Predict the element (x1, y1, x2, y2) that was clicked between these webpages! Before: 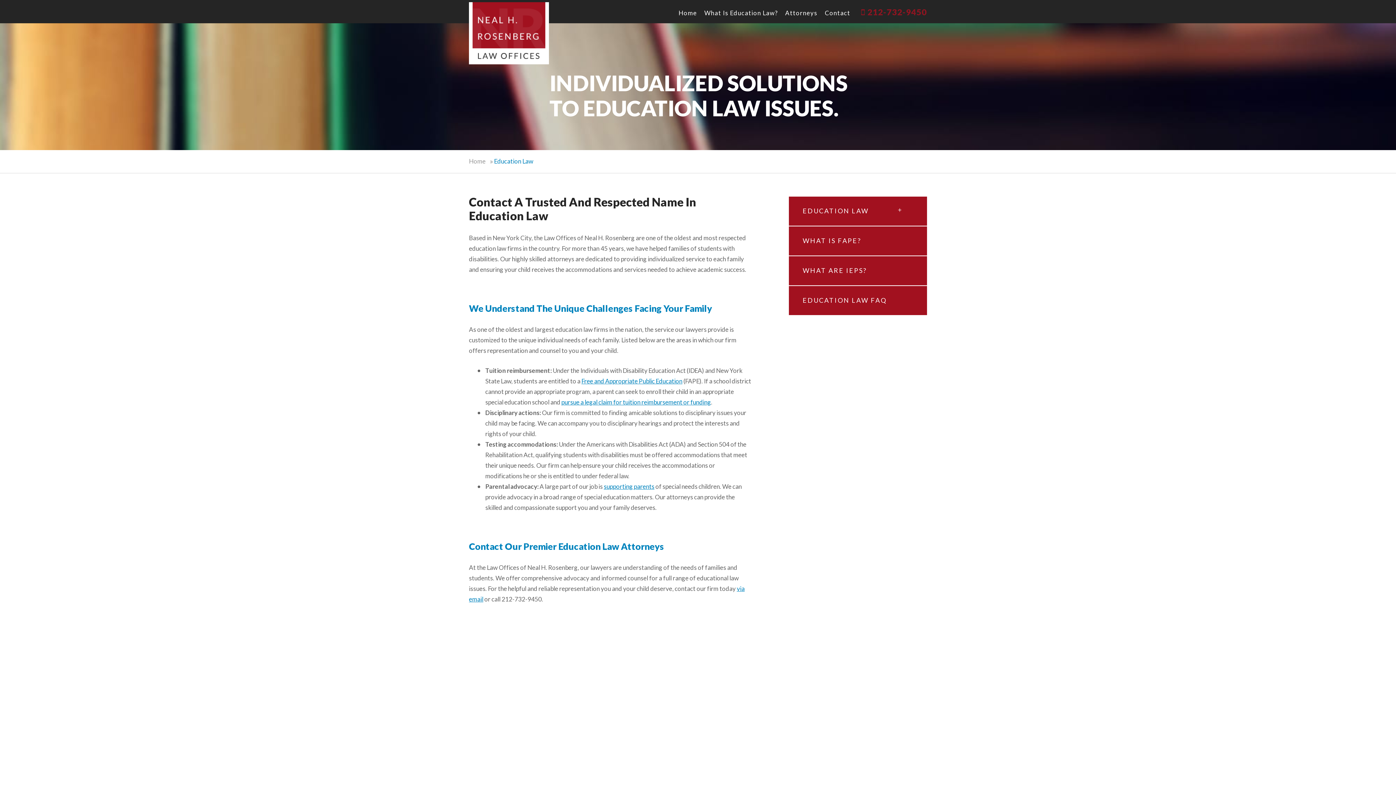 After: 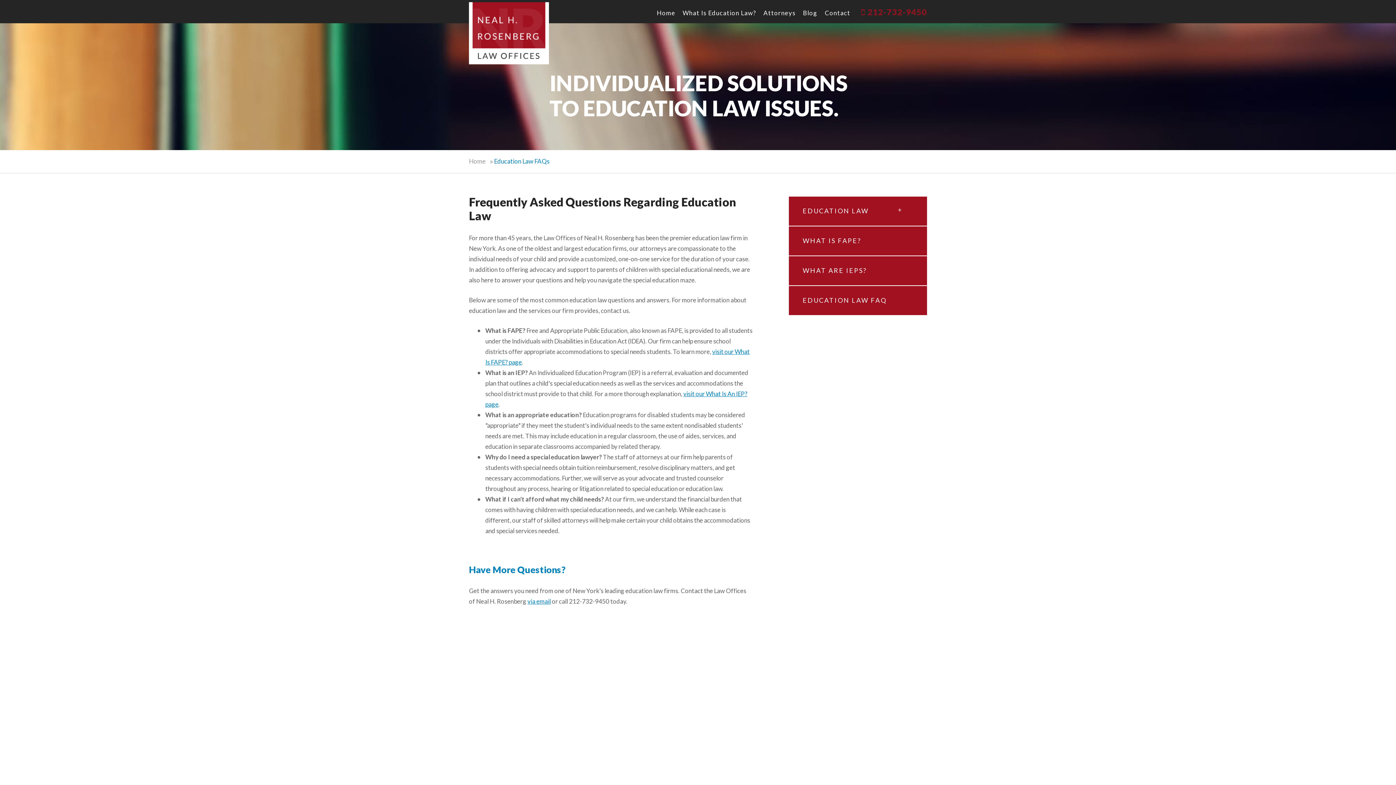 Action: label: EDUCATION LAW FAQ bbox: (789, 286, 927, 315)